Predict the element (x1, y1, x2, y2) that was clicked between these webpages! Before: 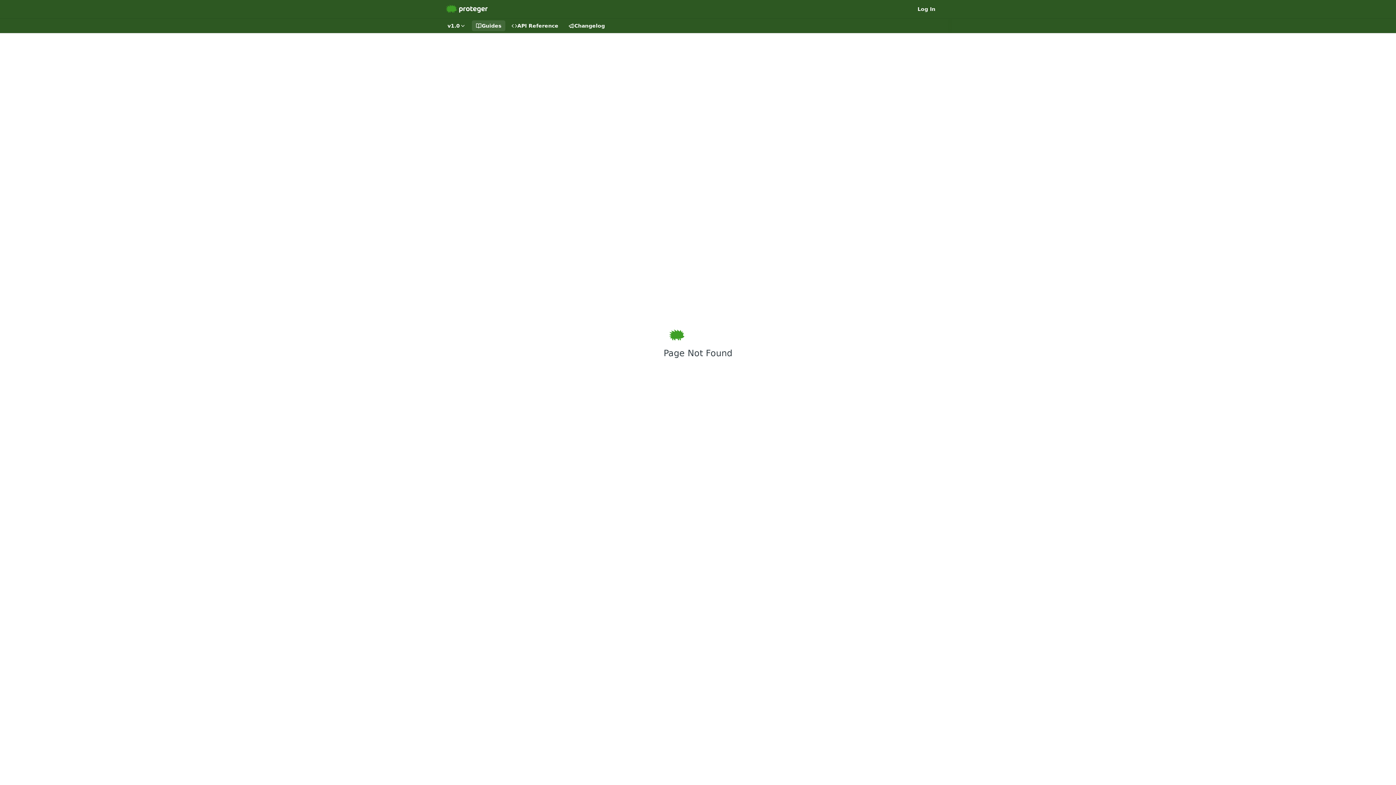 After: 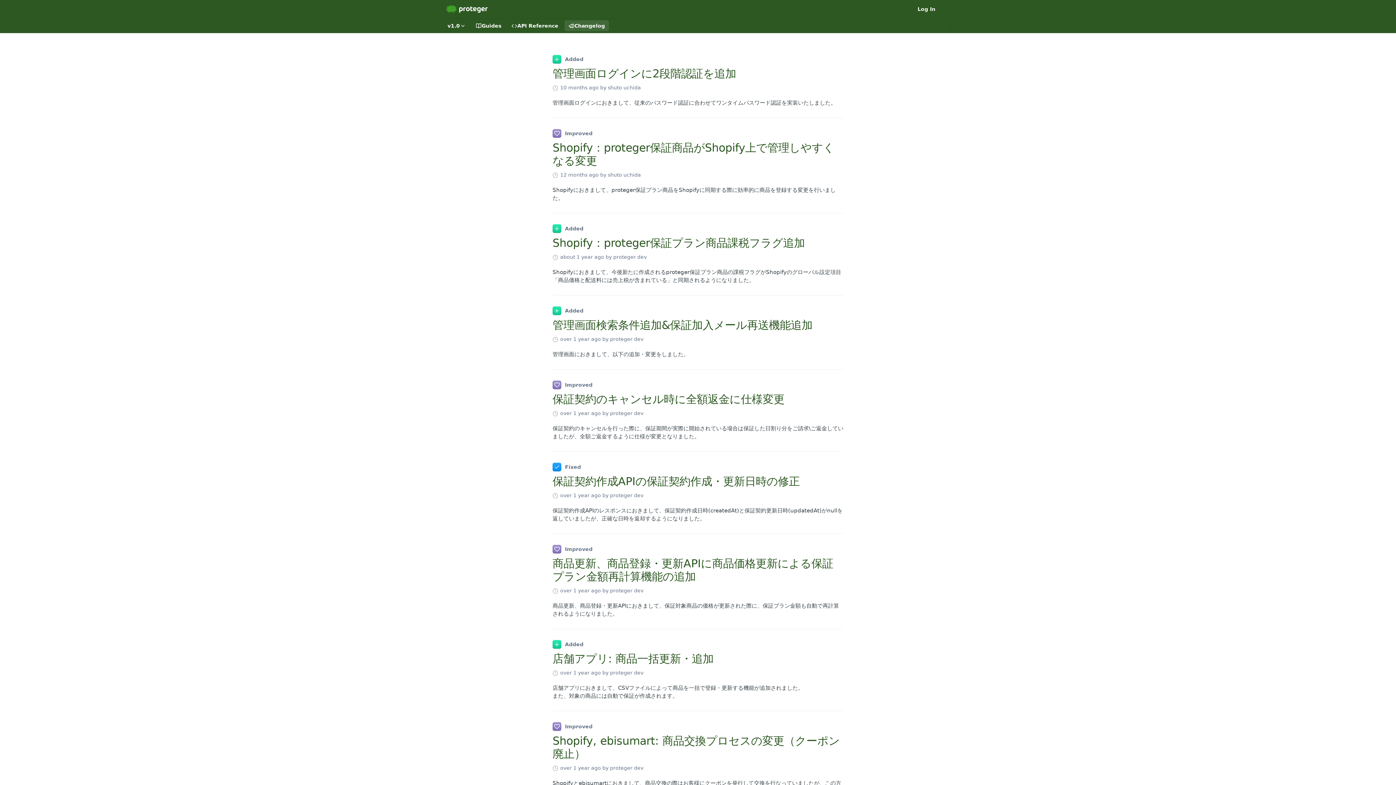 Action: bbox: (564, 20, 609, 31) label: Changelog